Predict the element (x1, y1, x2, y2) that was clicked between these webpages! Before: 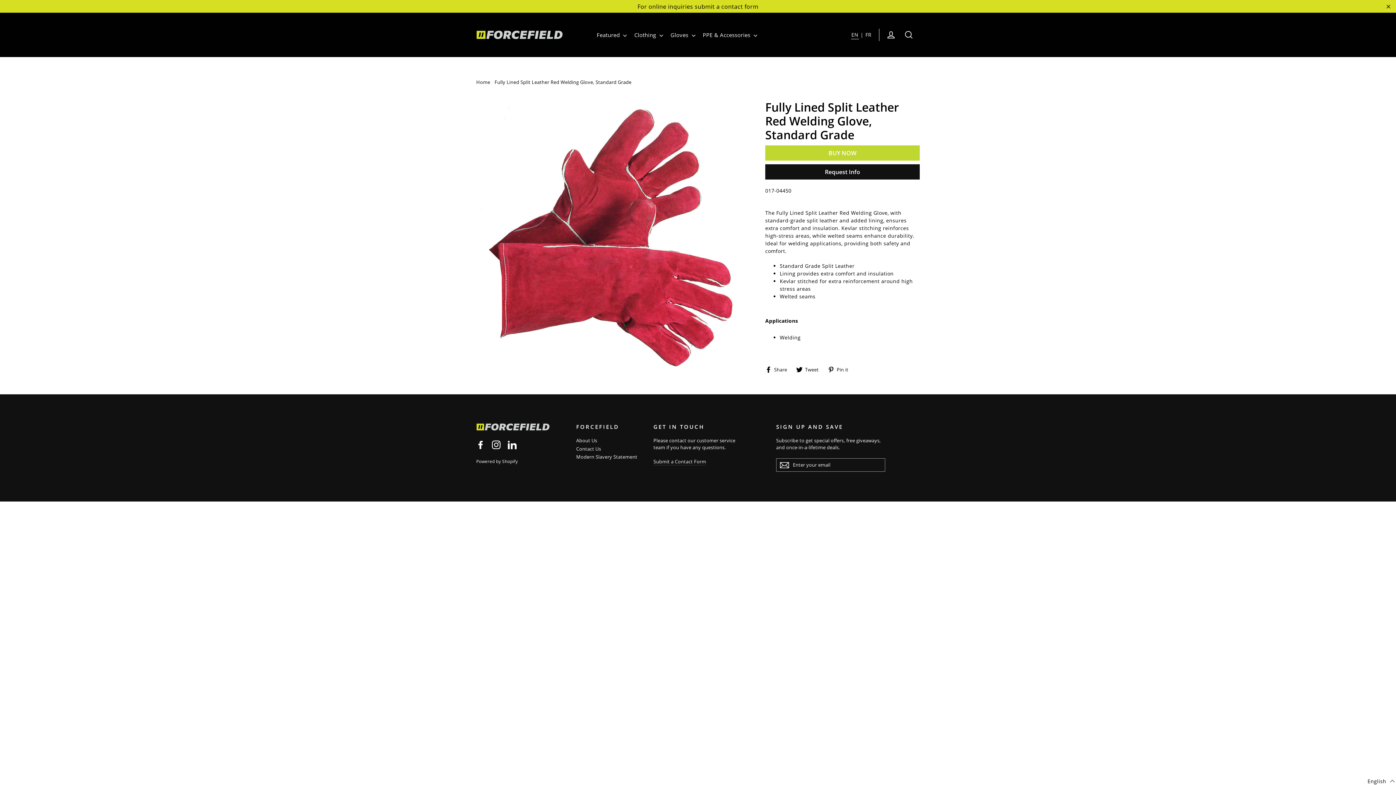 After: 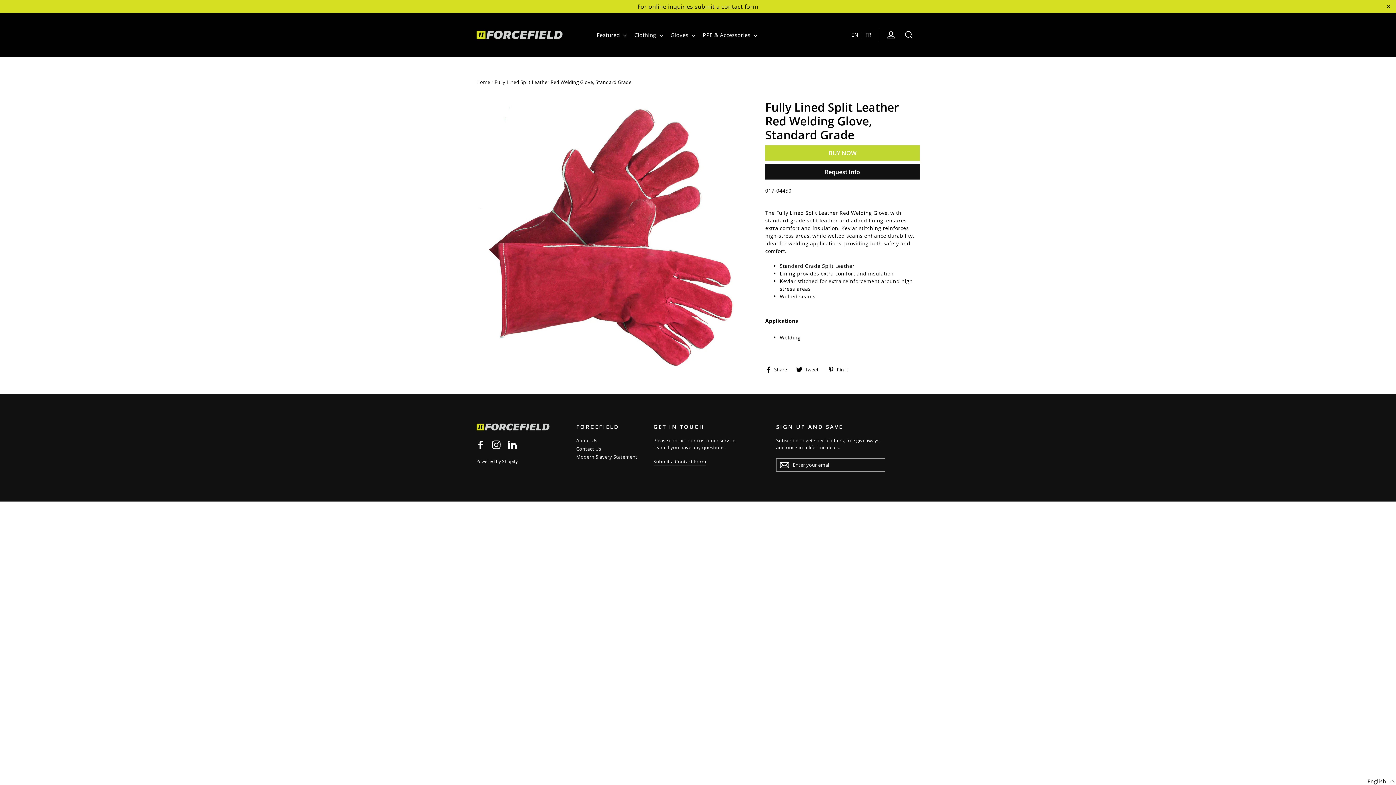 Action: label:  Share
Share on Facebook bbox: (765, 365, 792, 372)